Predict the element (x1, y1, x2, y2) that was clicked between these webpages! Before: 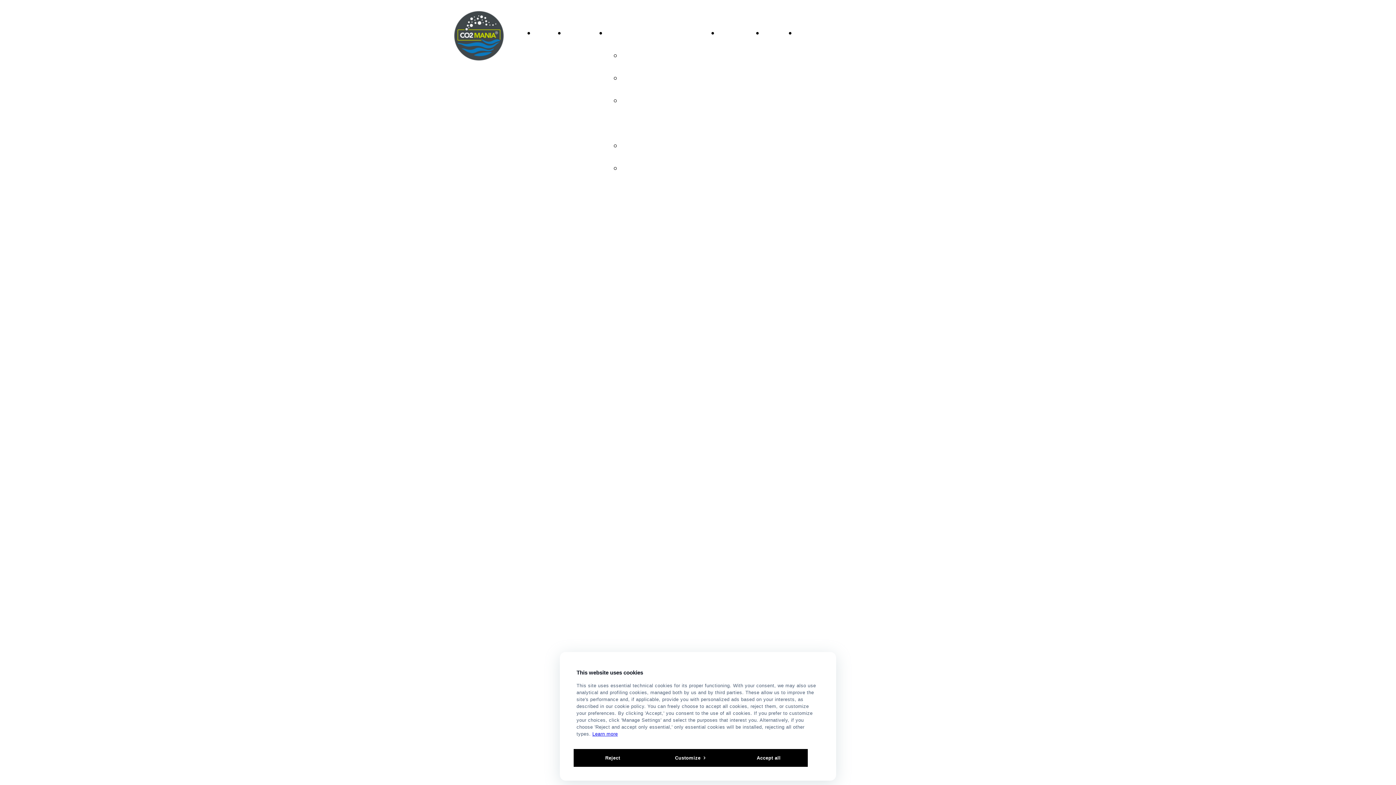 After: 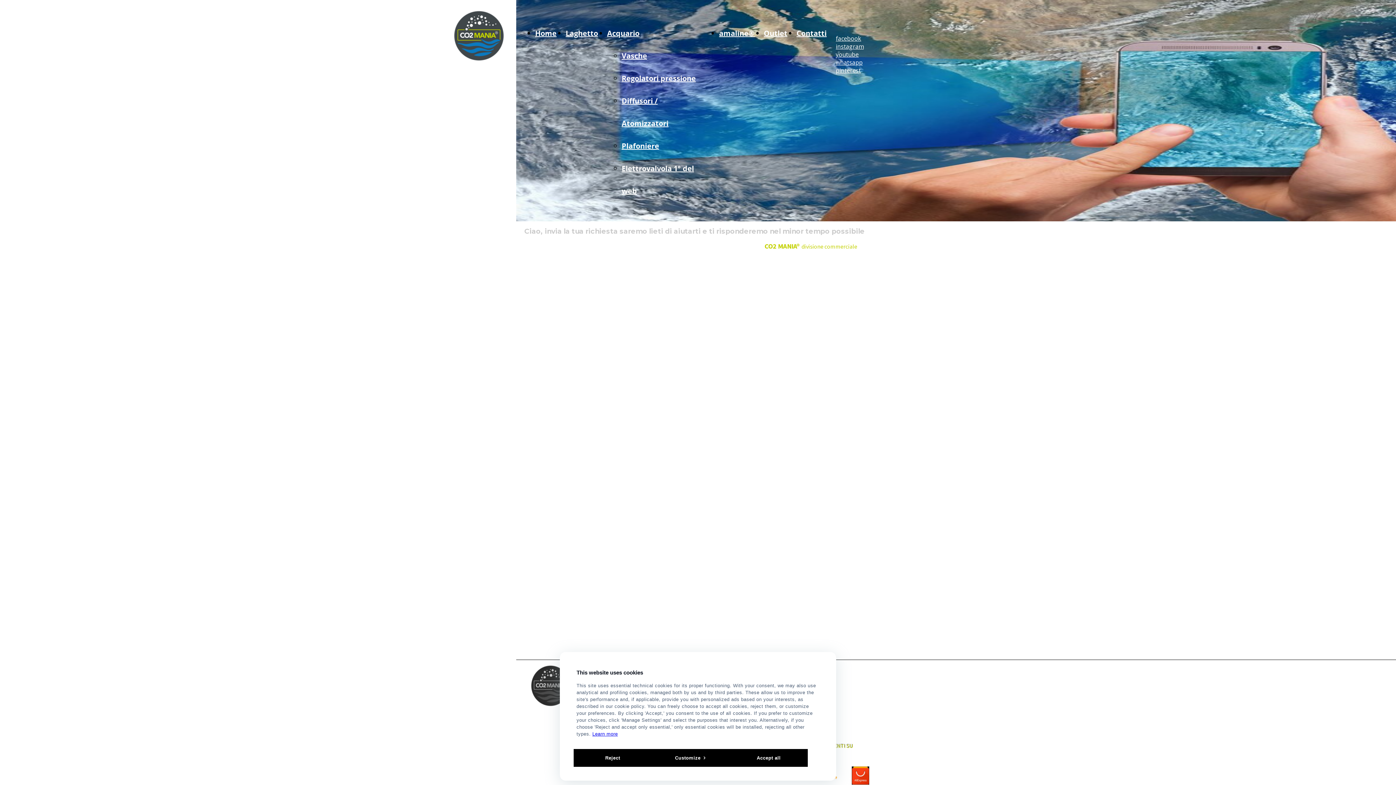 Action: bbox: (796, 28, 826, 38) label: Contatti